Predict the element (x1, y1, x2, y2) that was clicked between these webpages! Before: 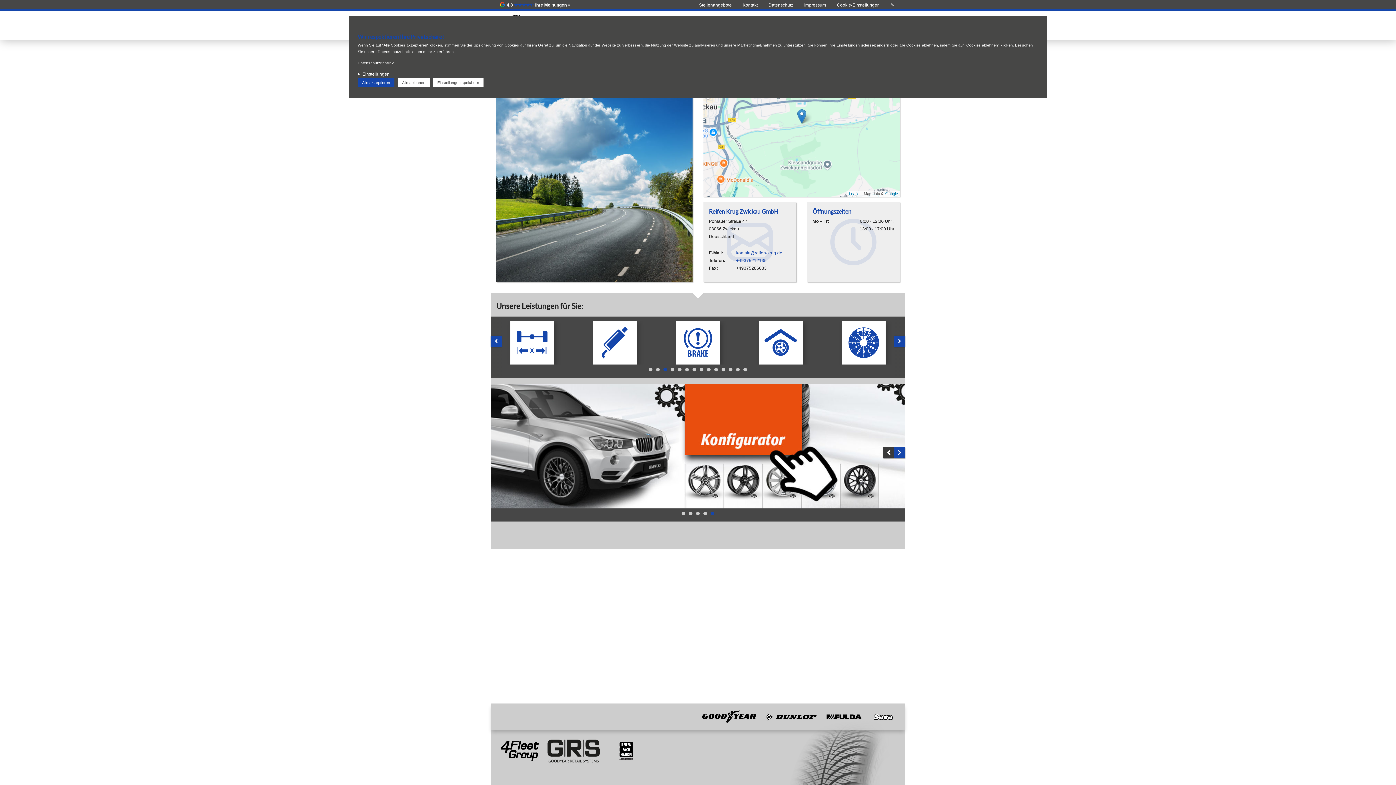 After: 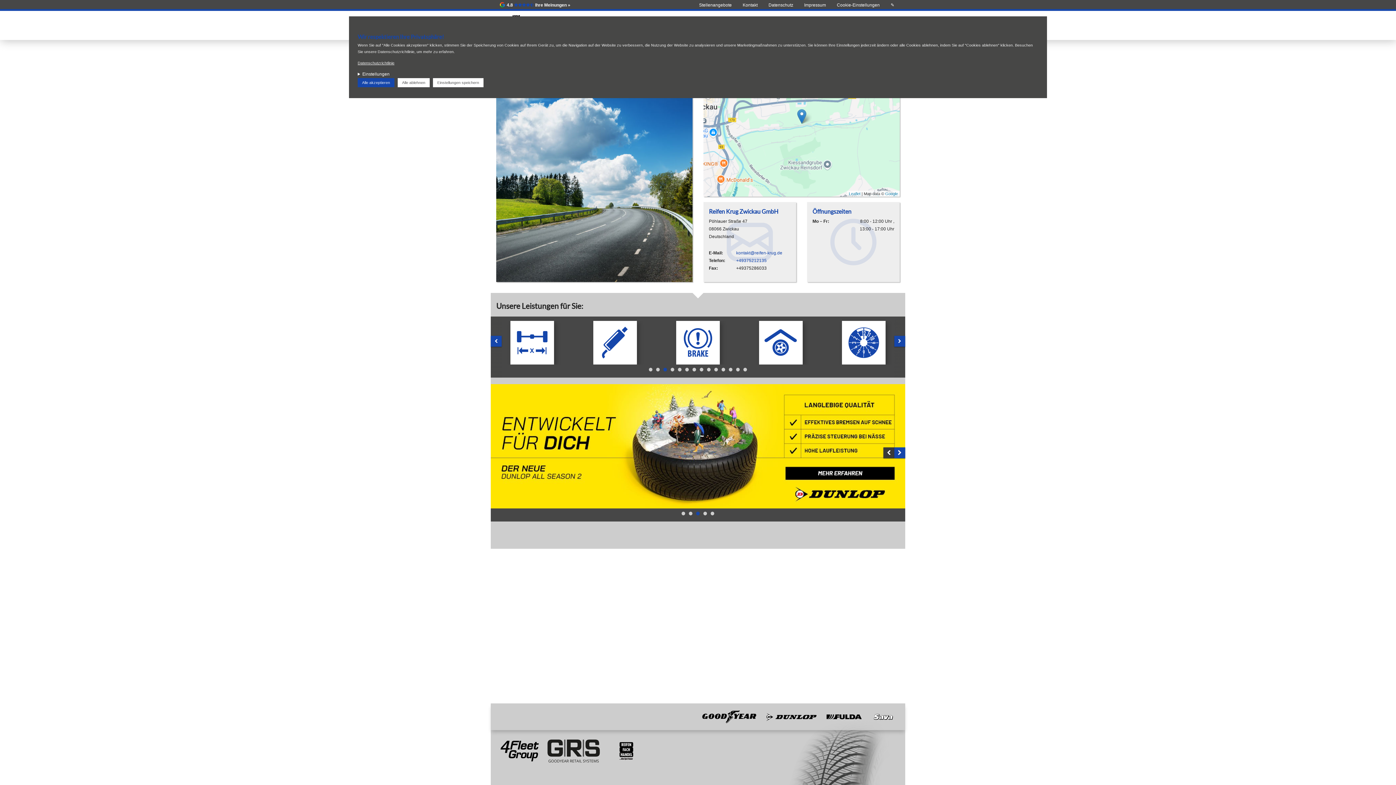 Action: bbox: (694, 510, 701, 517) label: 3 of 5